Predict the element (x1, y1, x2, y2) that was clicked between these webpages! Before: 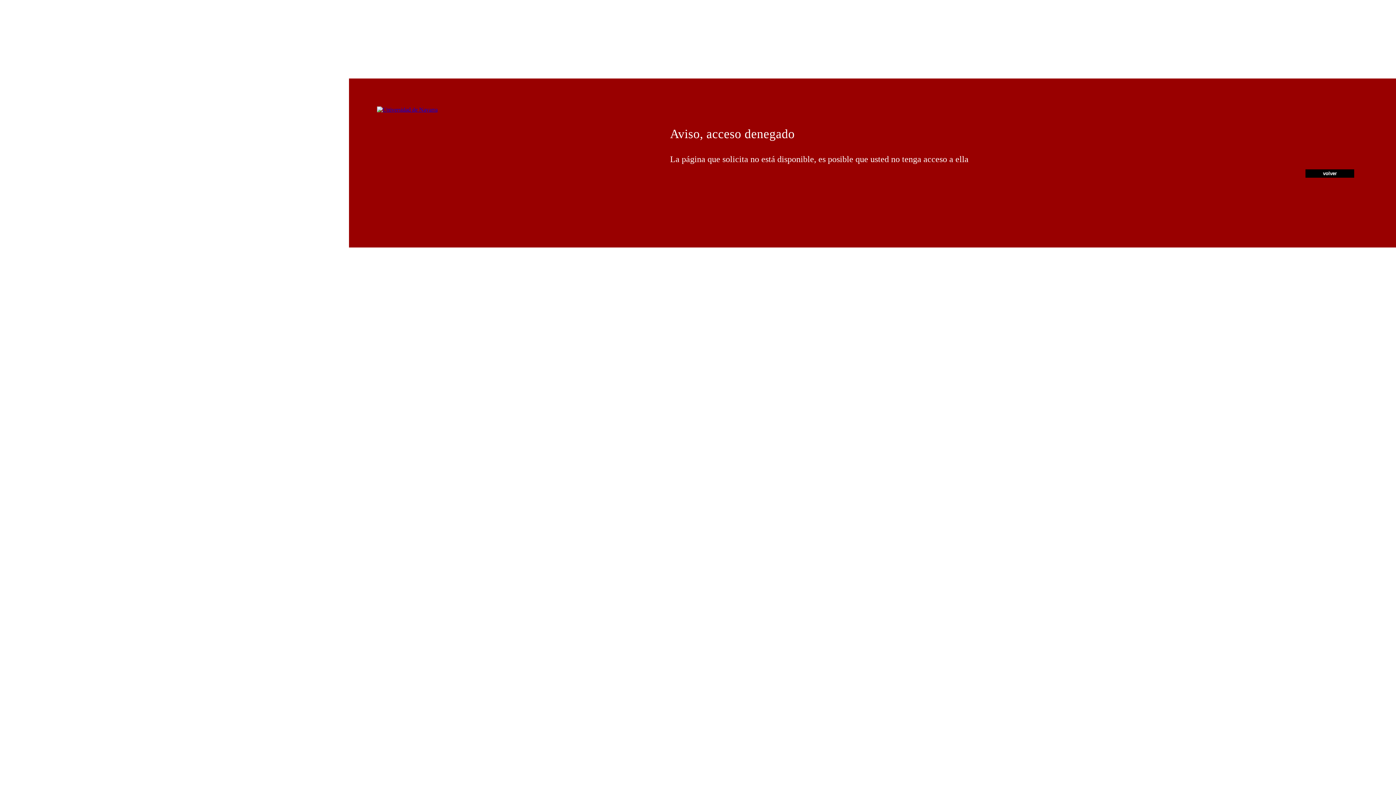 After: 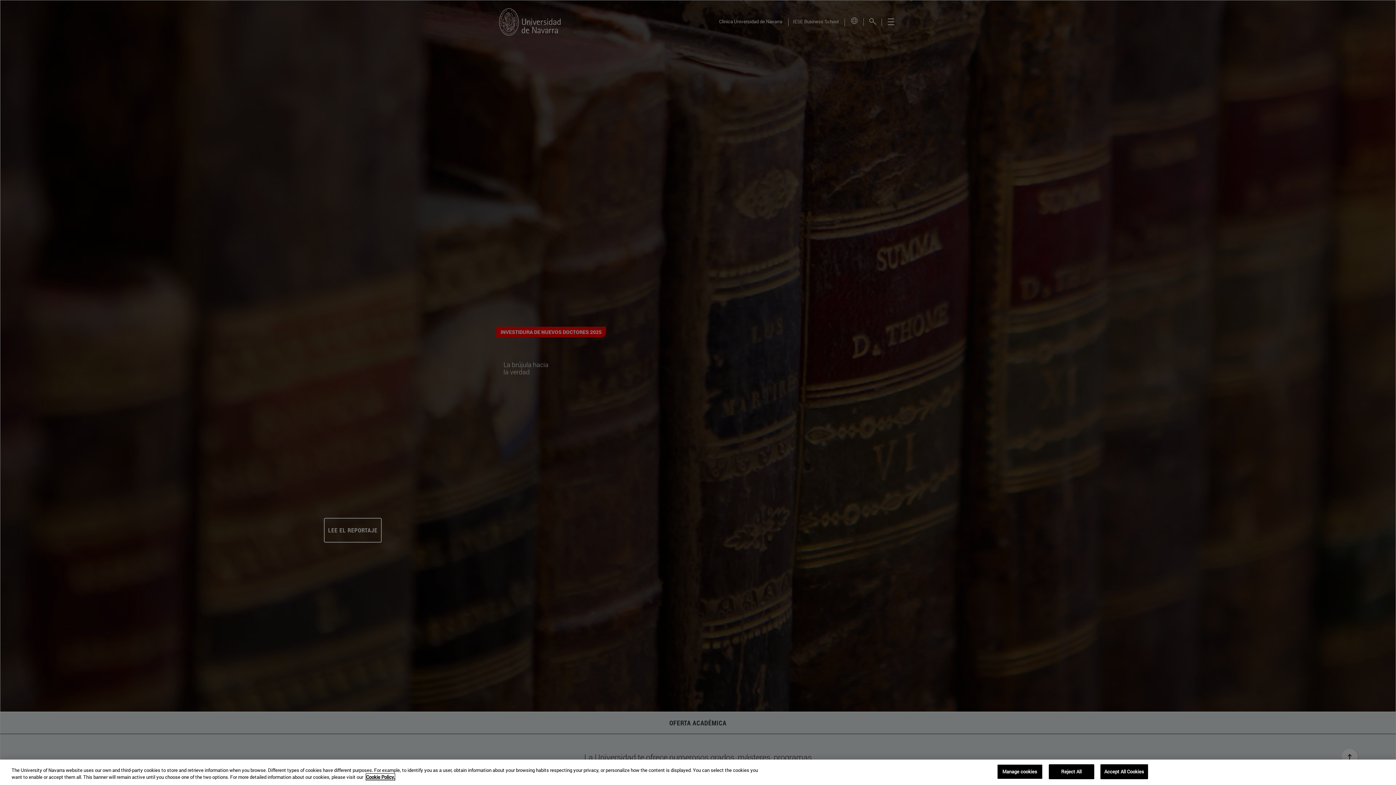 Action: bbox: (377, 106, 437, 112)